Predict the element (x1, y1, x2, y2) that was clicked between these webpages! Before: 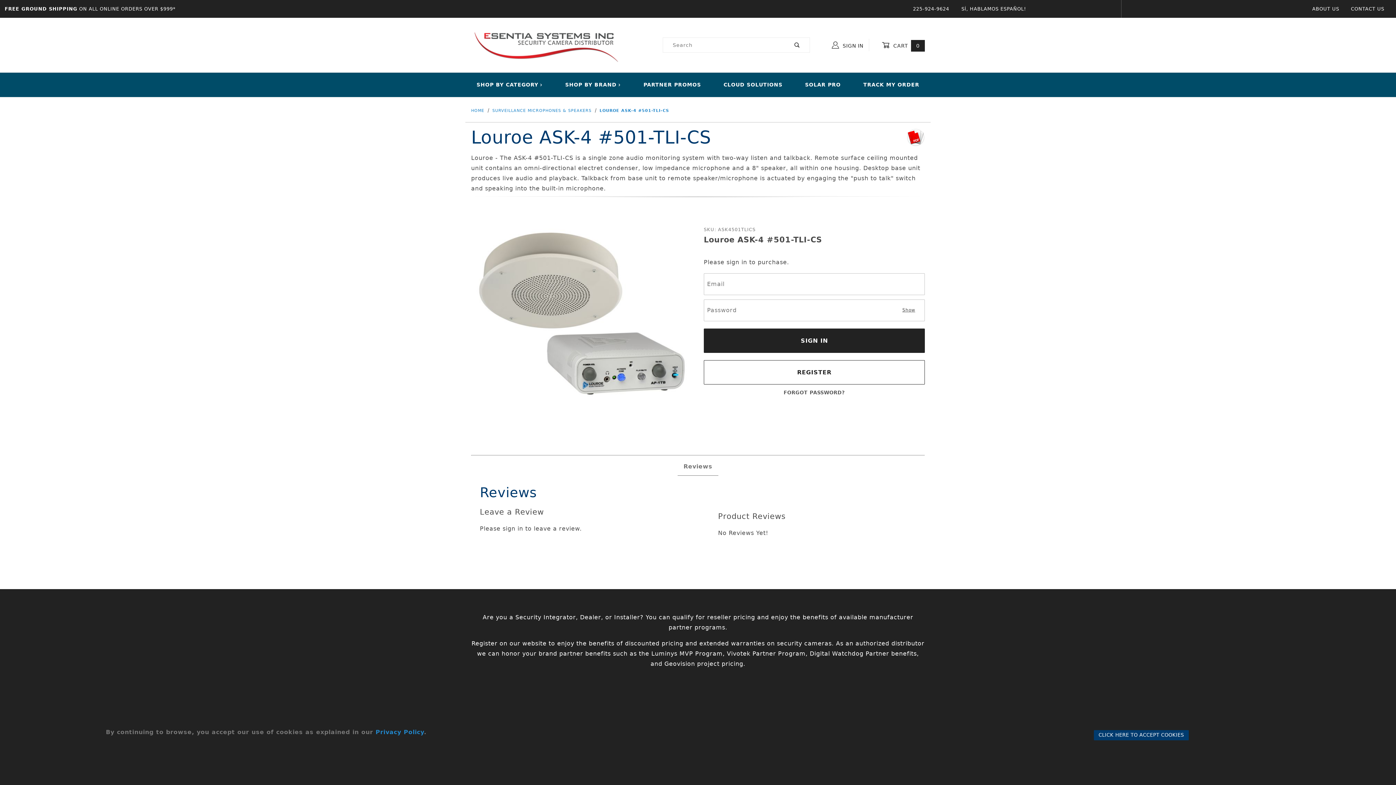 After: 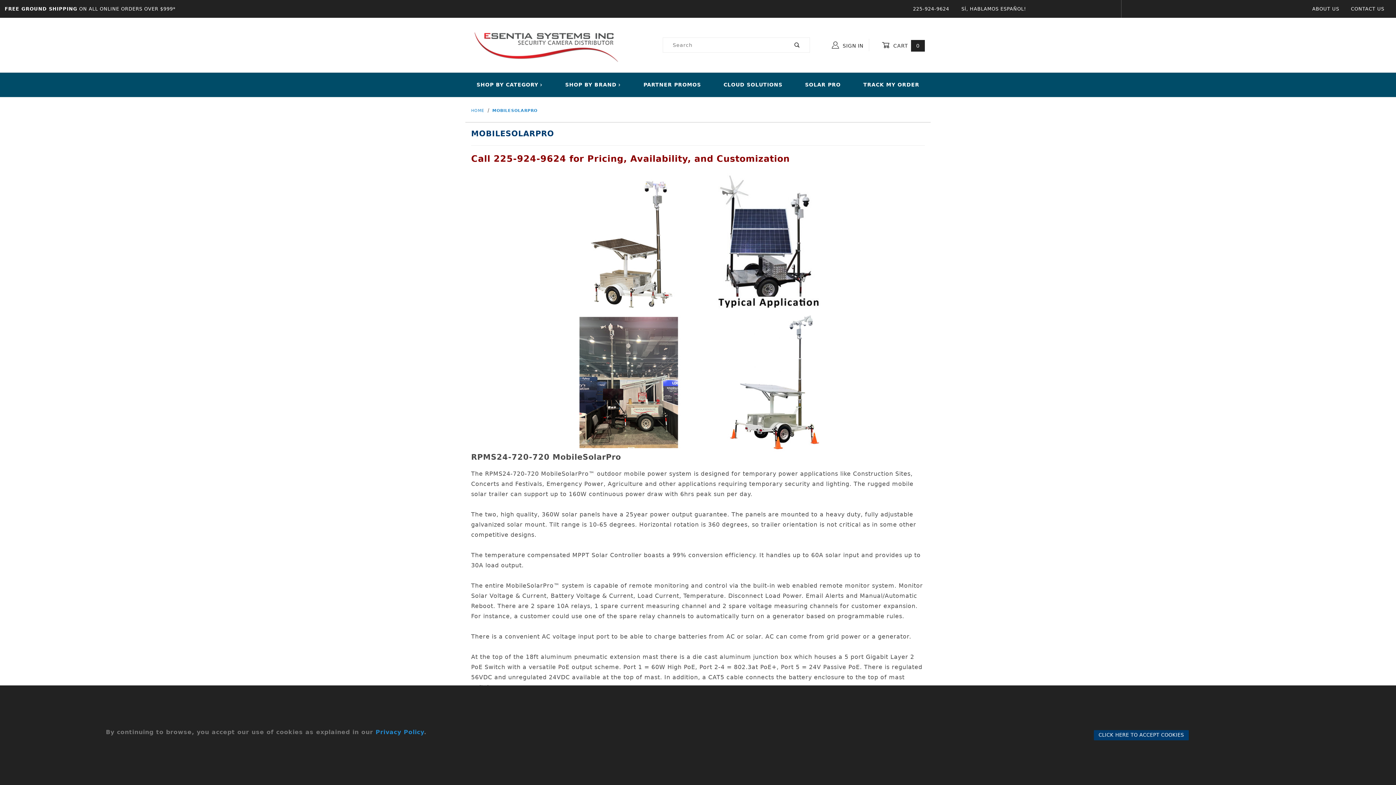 Action: bbox: (793, 77, 852, 92) label: SOLAR PRO